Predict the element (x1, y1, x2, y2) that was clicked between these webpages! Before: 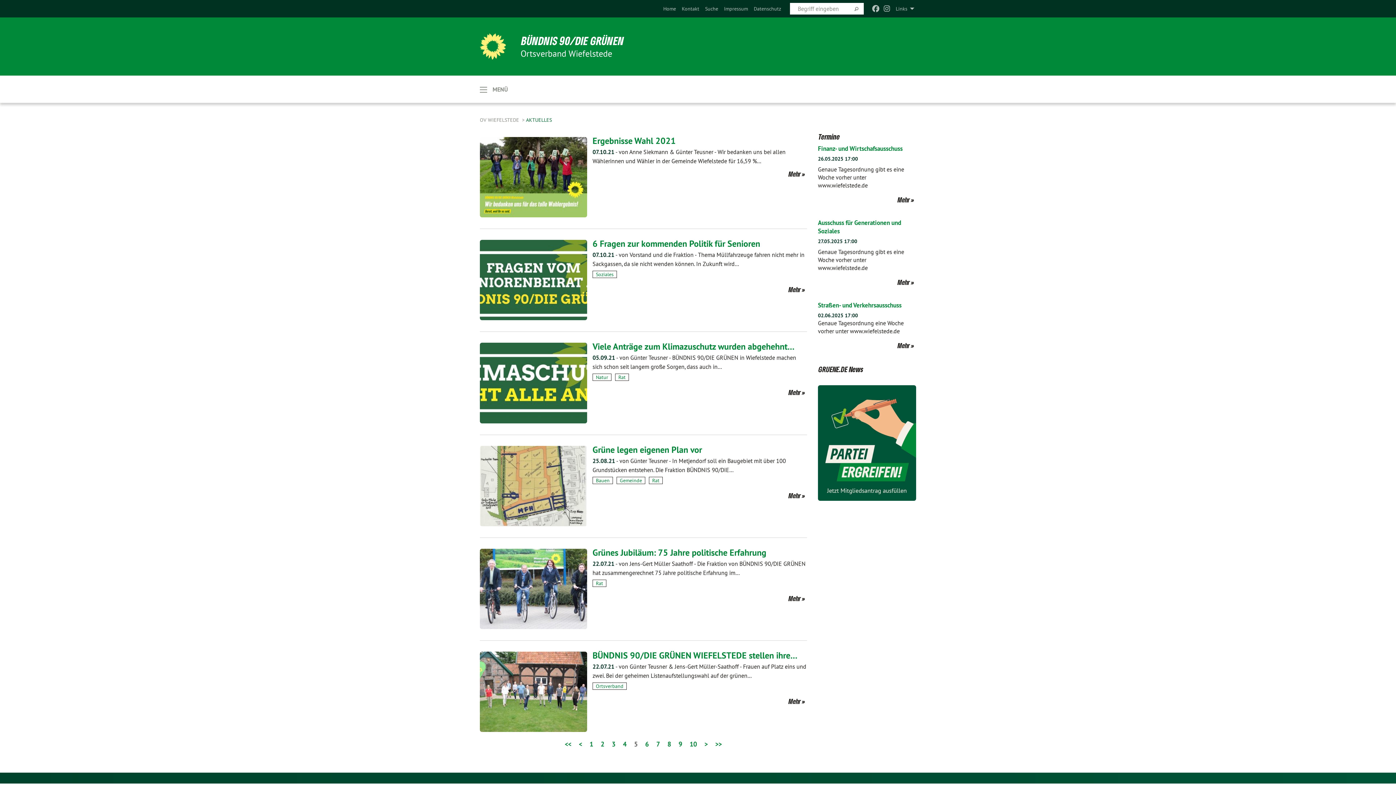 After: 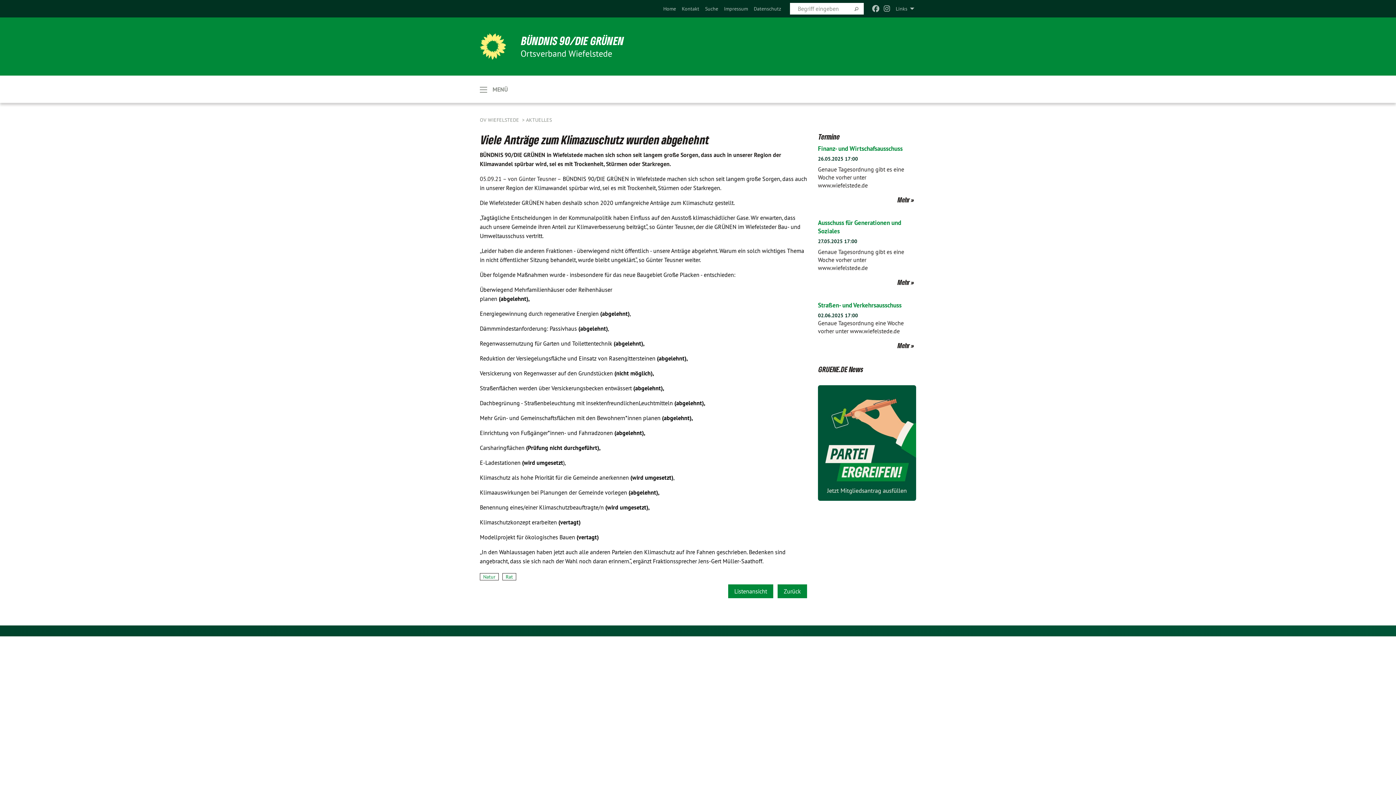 Action: bbox: (480, 381, 587, 389)